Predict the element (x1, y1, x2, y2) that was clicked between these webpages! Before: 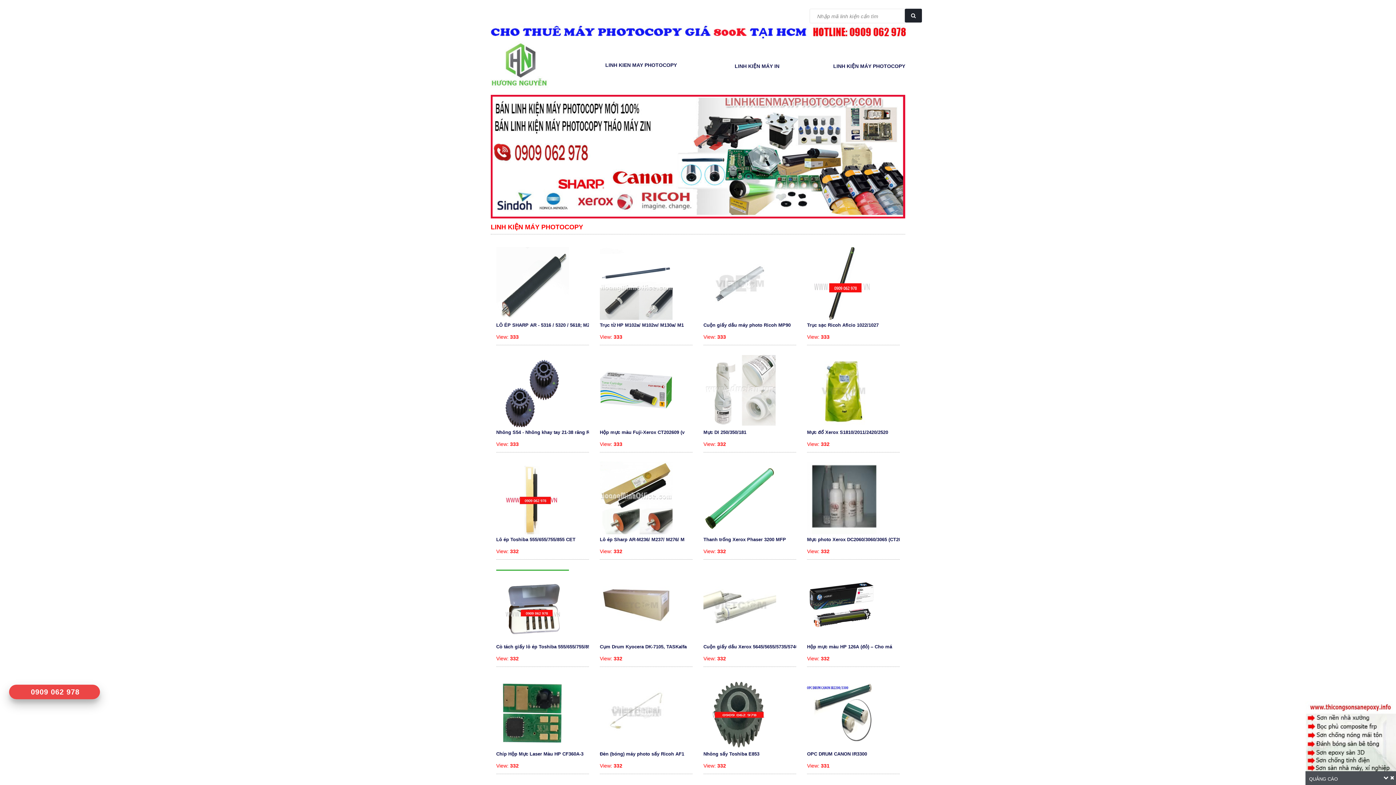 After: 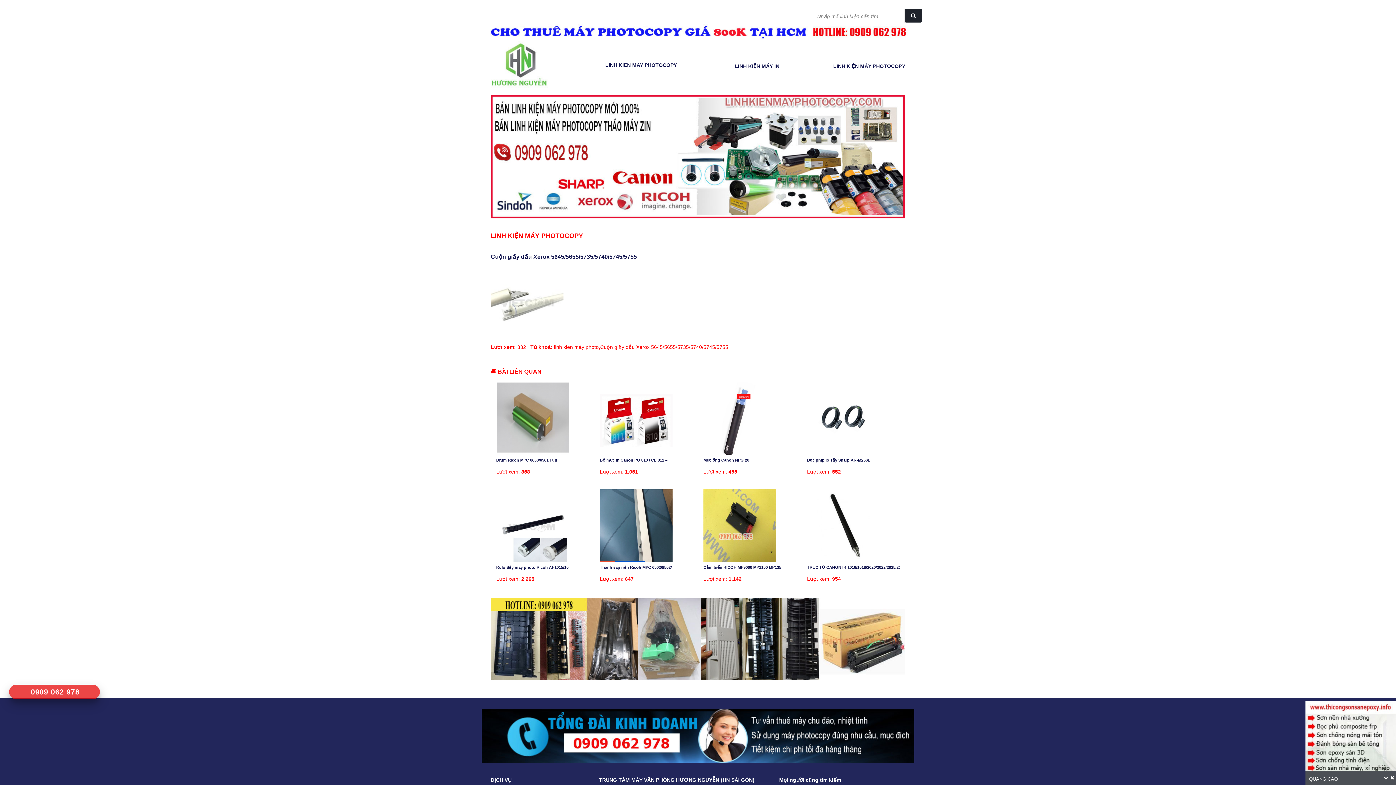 Action: bbox: (703, 644, 821, 649) label: Cuộn giấy dầu Xerox 5645/5655/5735/5740/5745/5755